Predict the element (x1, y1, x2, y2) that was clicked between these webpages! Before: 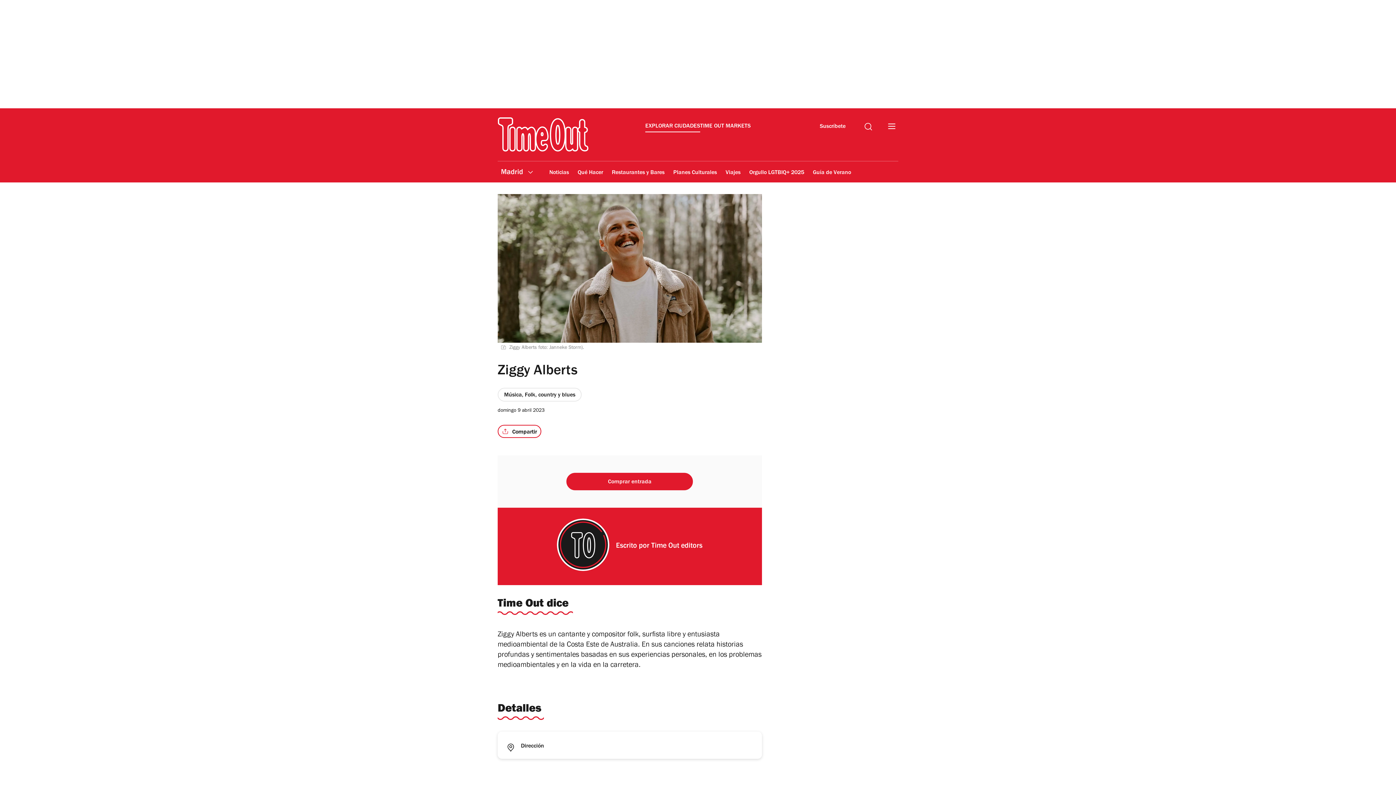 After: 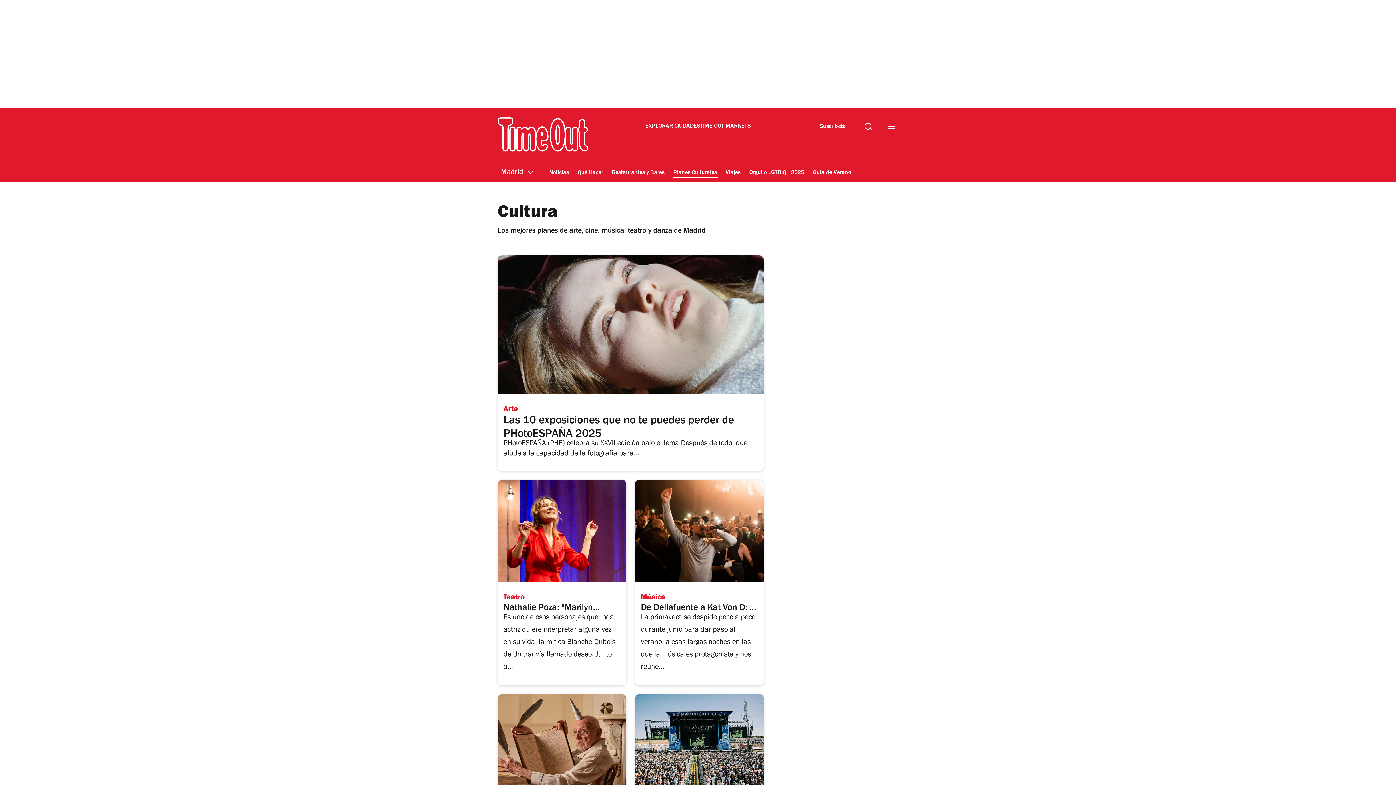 Action: bbox: (672, 164, 717, 181) label: Planes Culturales